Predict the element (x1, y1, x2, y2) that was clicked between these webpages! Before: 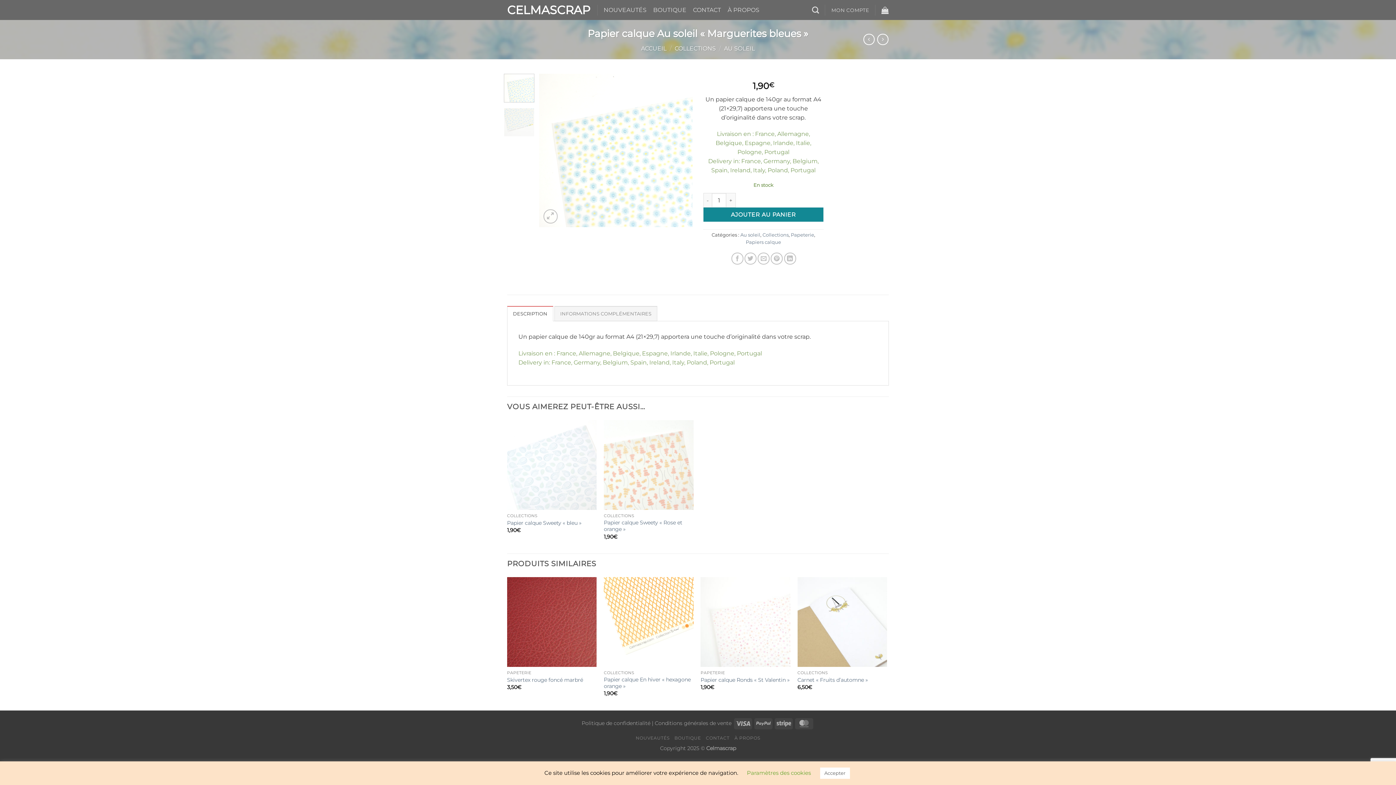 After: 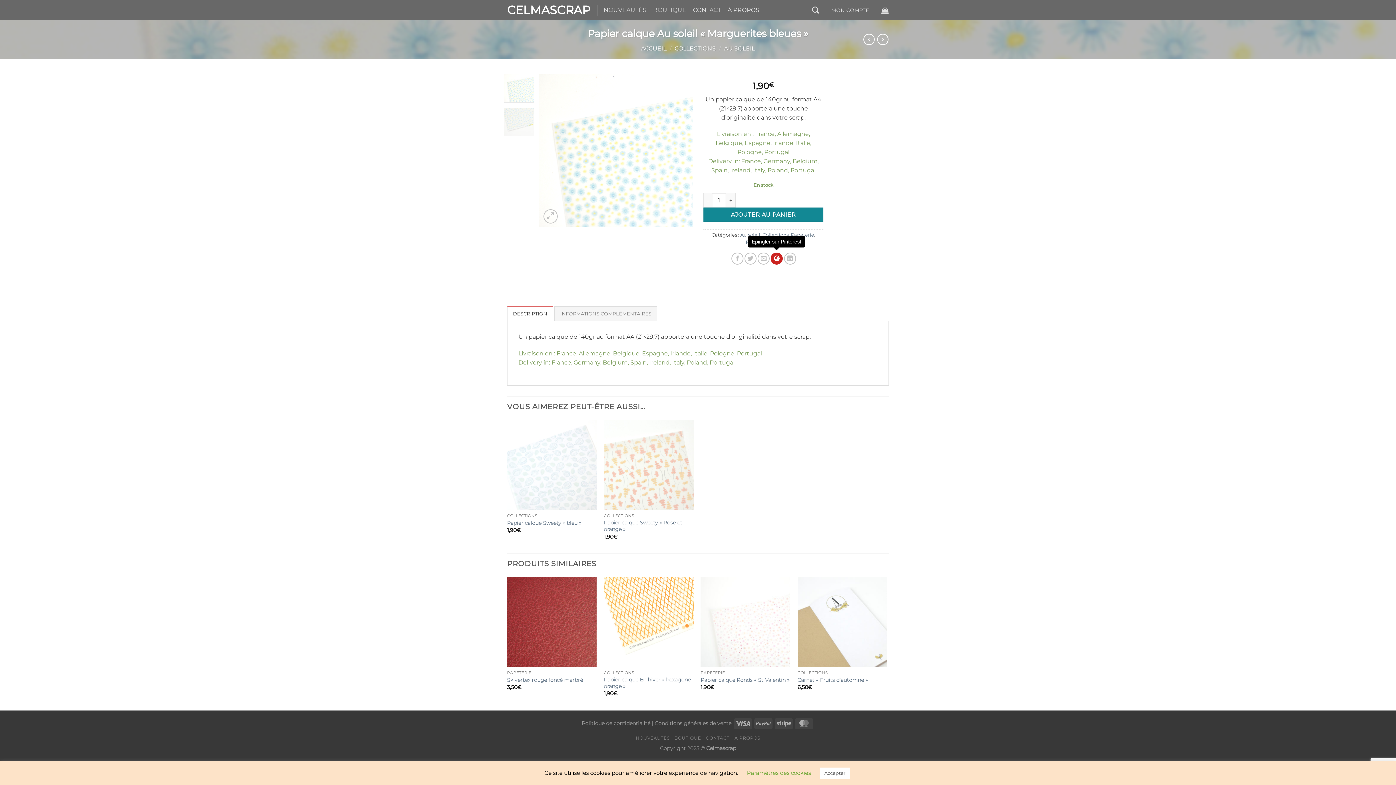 Action: label: Epingler sur Pinterest bbox: (771, 252, 783, 264)